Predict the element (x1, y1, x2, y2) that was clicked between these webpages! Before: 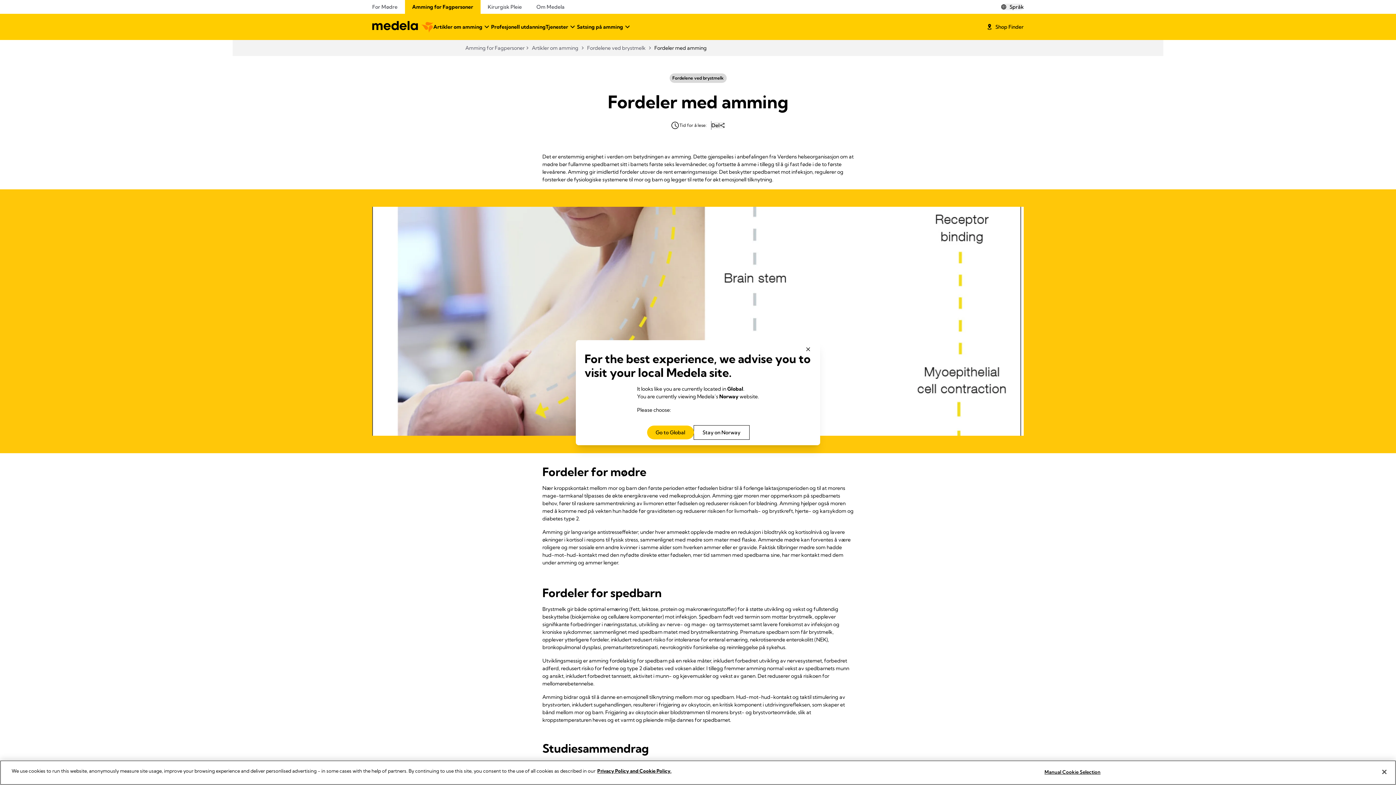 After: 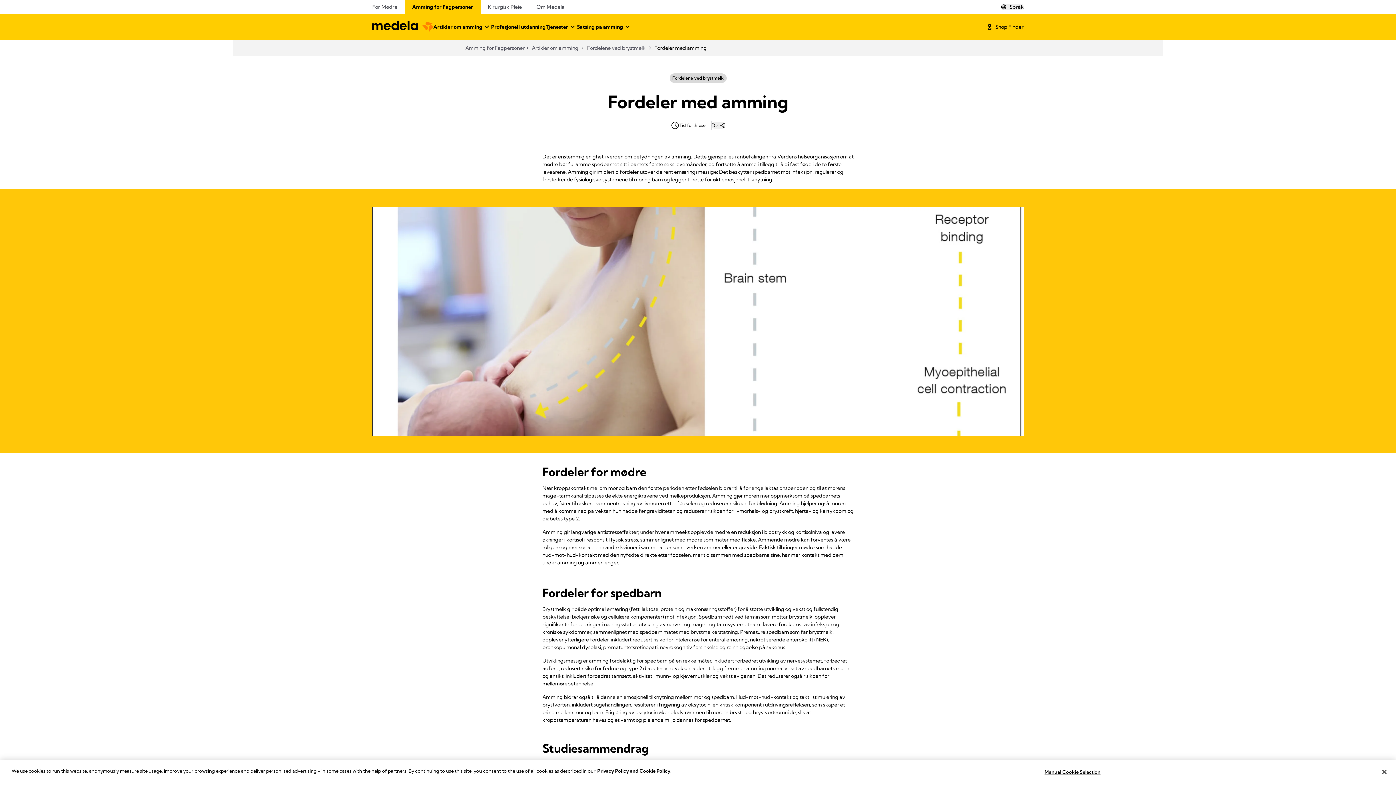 Action: bbox: (694, 425, 749, 439) label: Stay on Norway